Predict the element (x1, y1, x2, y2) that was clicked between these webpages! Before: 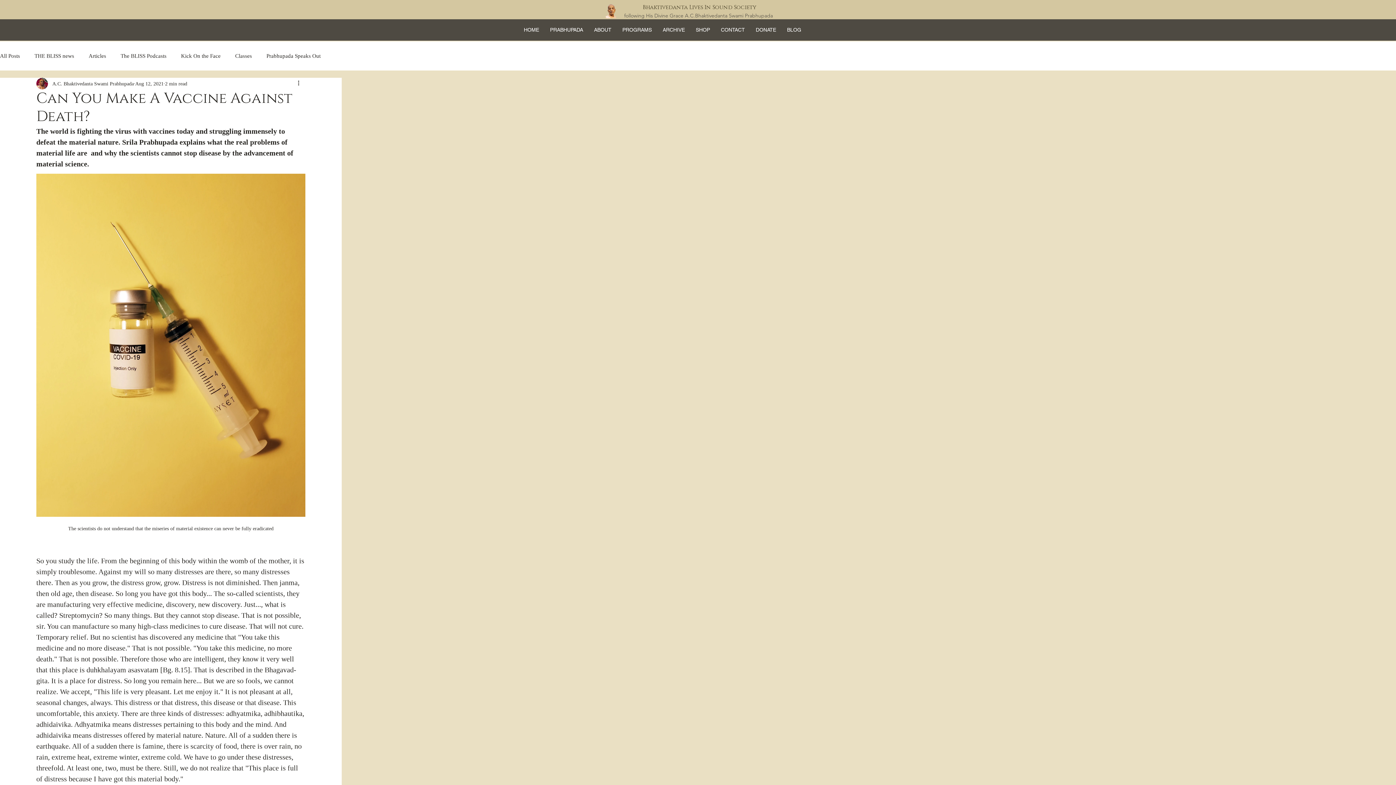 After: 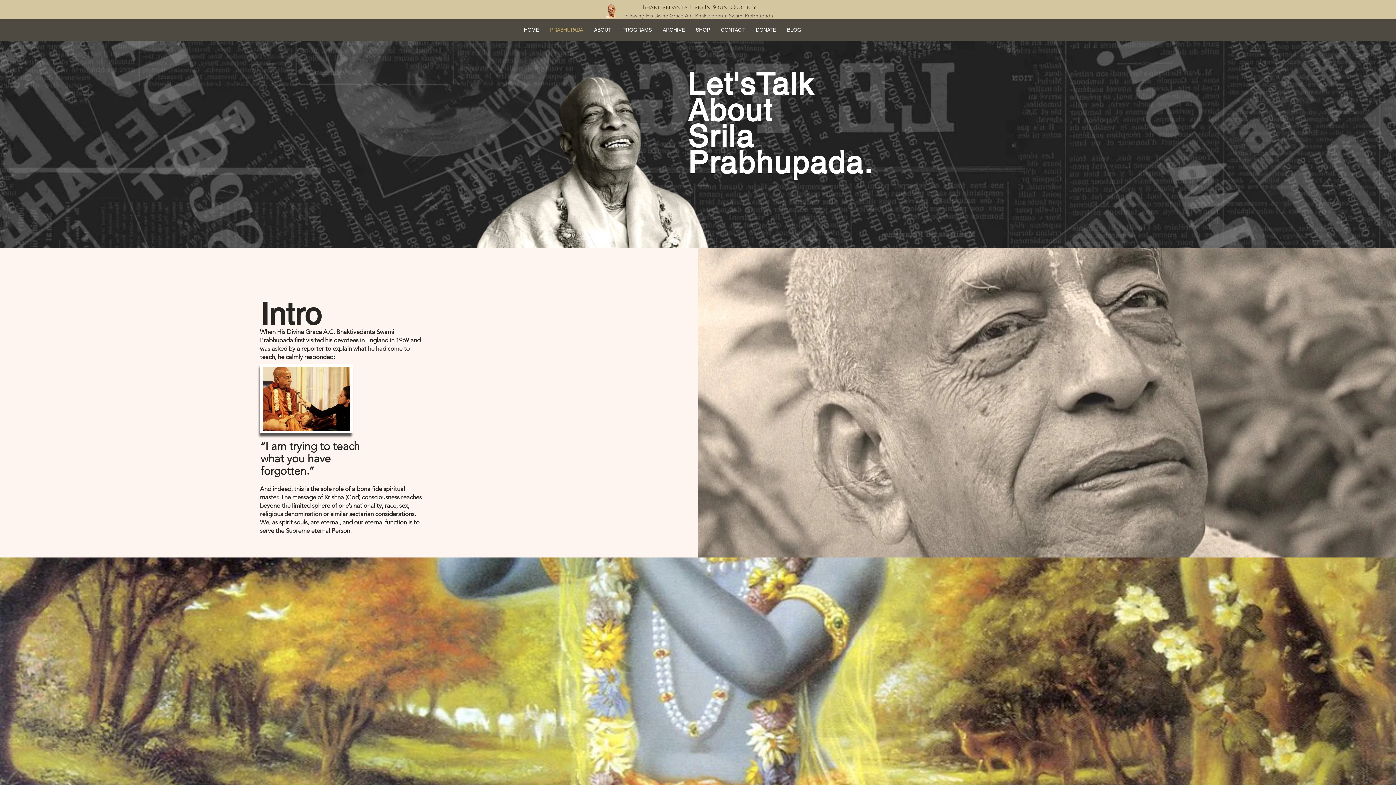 Action: label: PRABHUPADA bbox: (544, 22, 588, 37)